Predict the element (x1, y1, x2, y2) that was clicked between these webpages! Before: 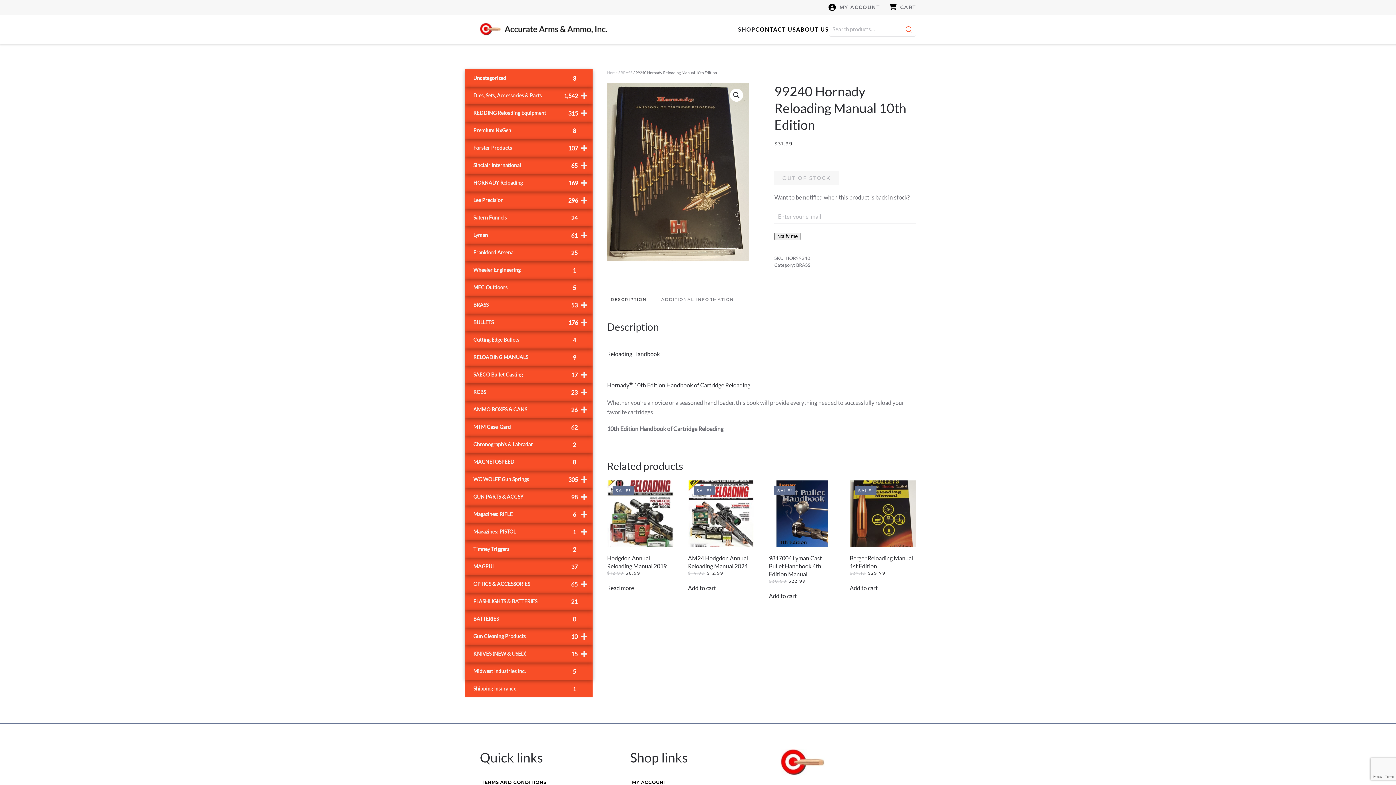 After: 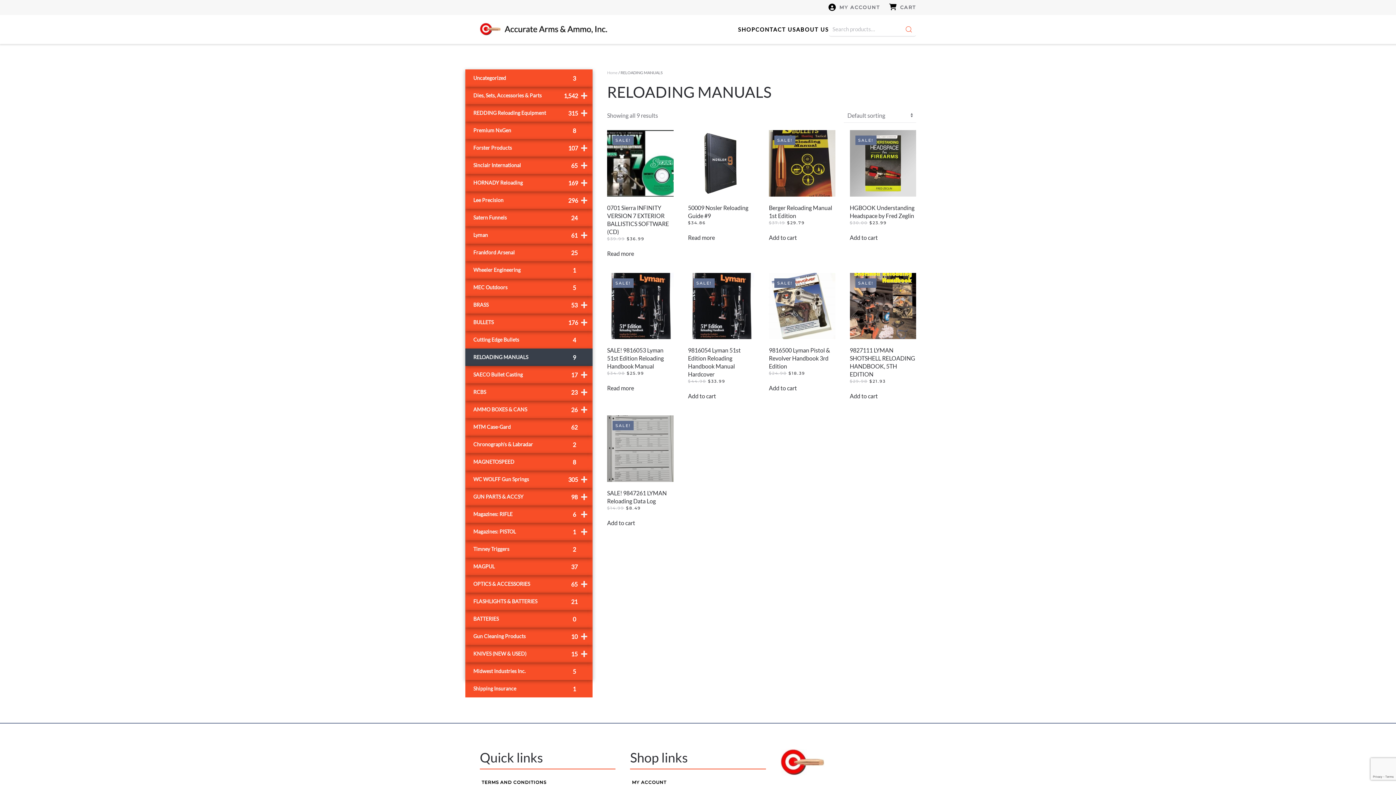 Action: label: RELOADING MANUALS
9 bbox: (465, 348, 592, 366)